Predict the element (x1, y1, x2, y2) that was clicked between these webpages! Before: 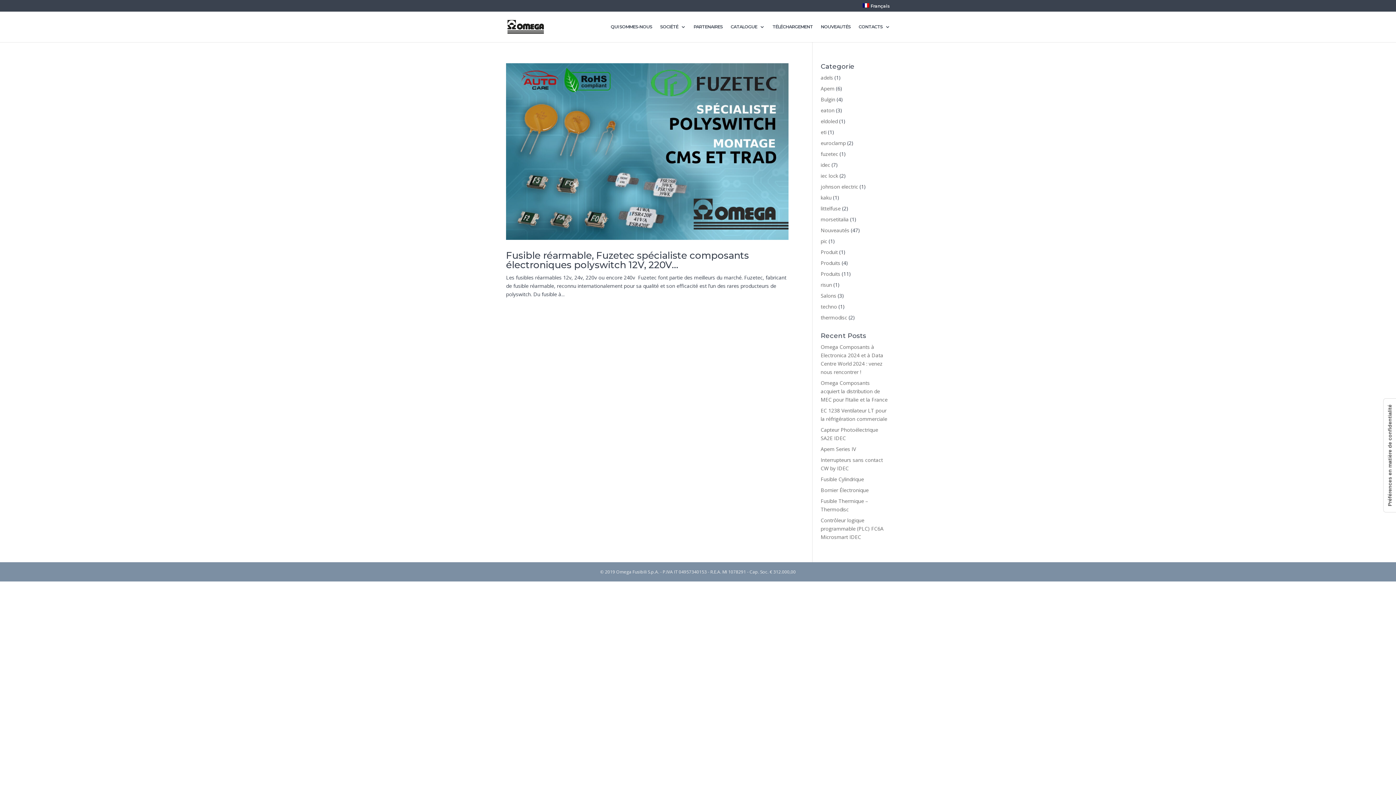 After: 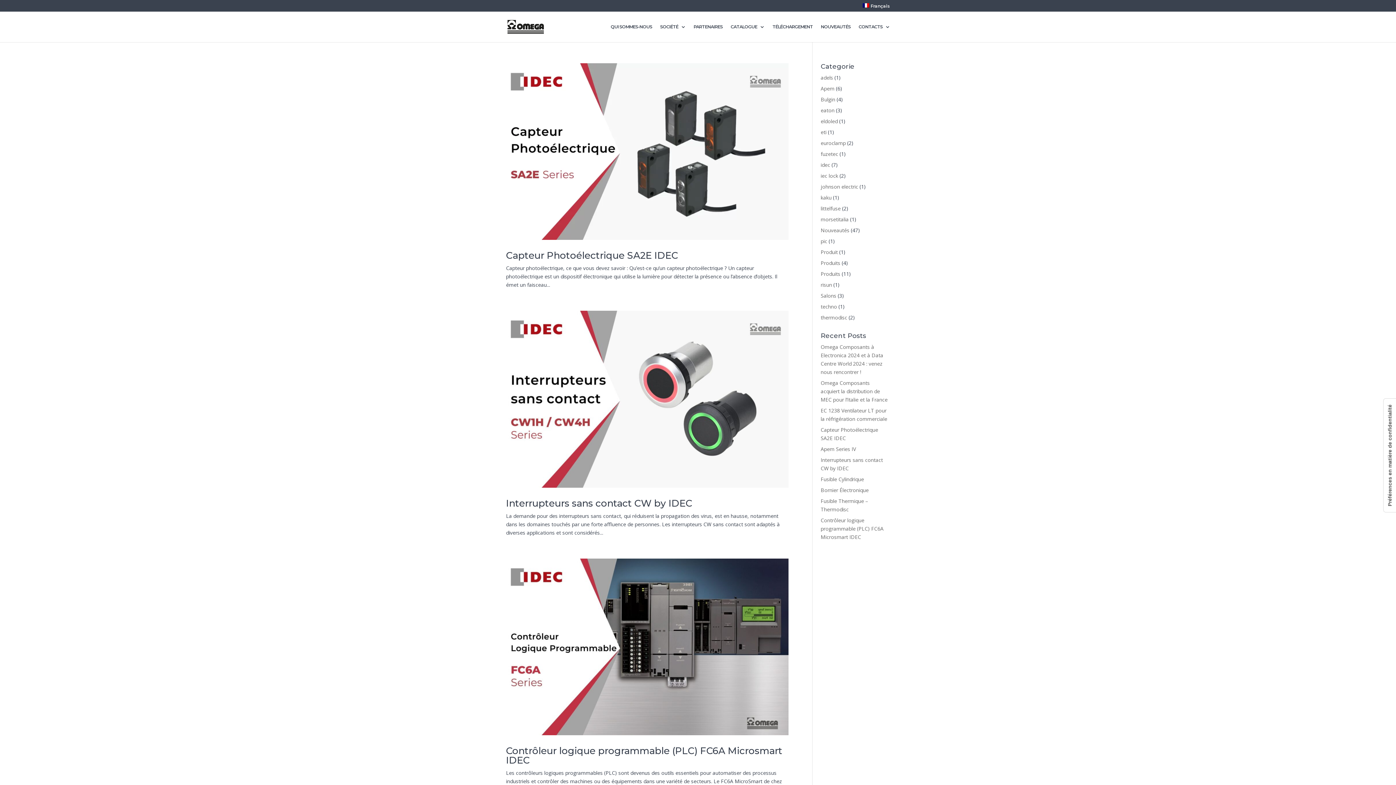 Action: bbox: (820, 161, 830, 168) label: idec